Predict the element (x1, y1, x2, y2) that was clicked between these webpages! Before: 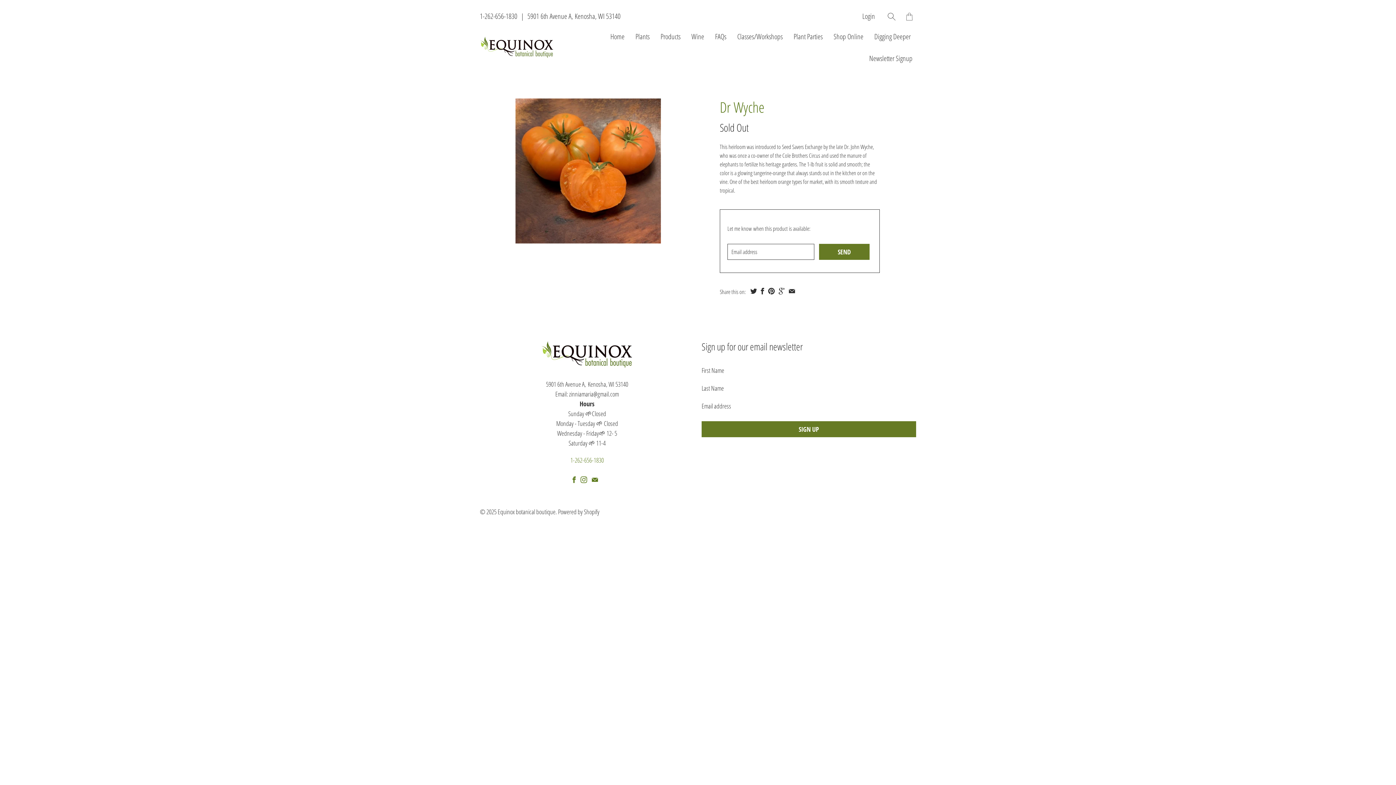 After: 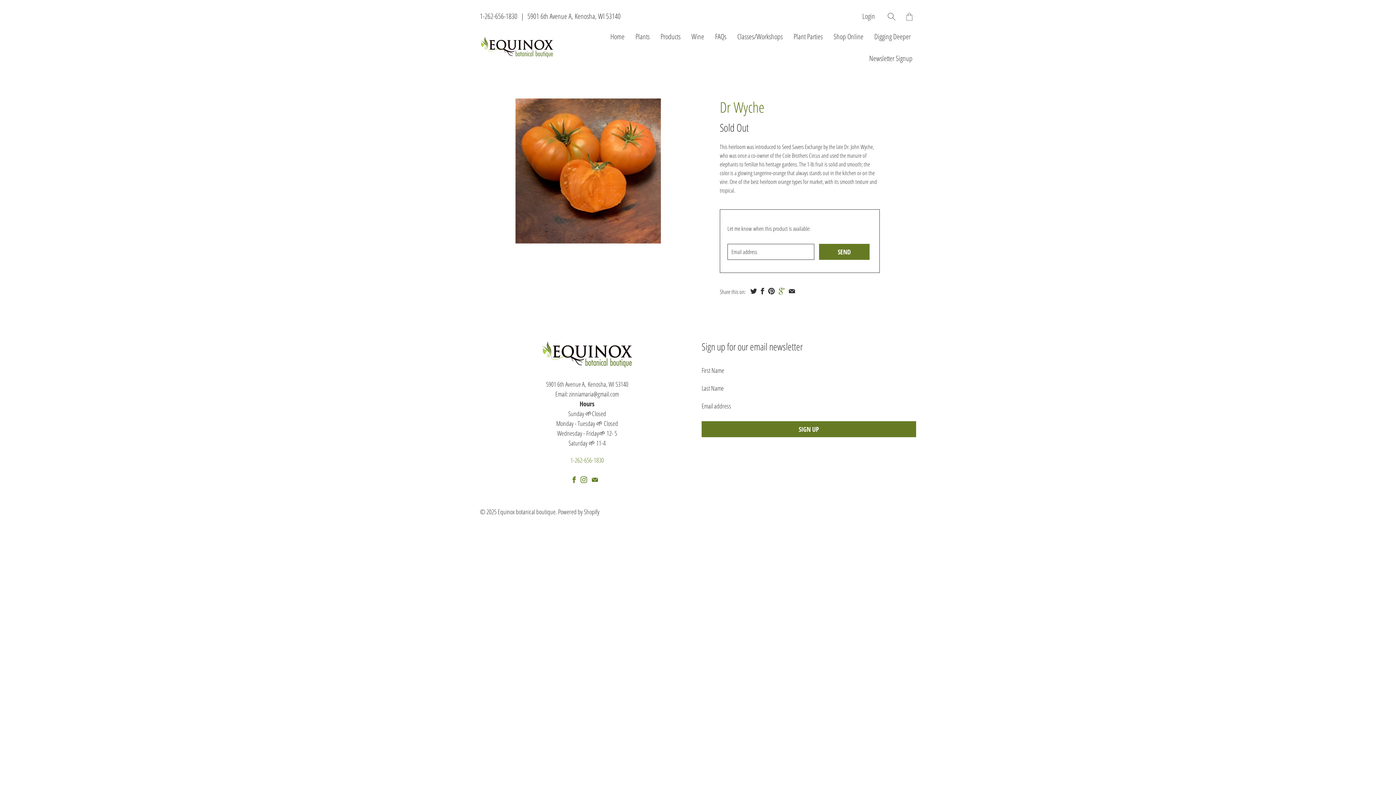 Action: bbox: (777, 288, 786, 294)